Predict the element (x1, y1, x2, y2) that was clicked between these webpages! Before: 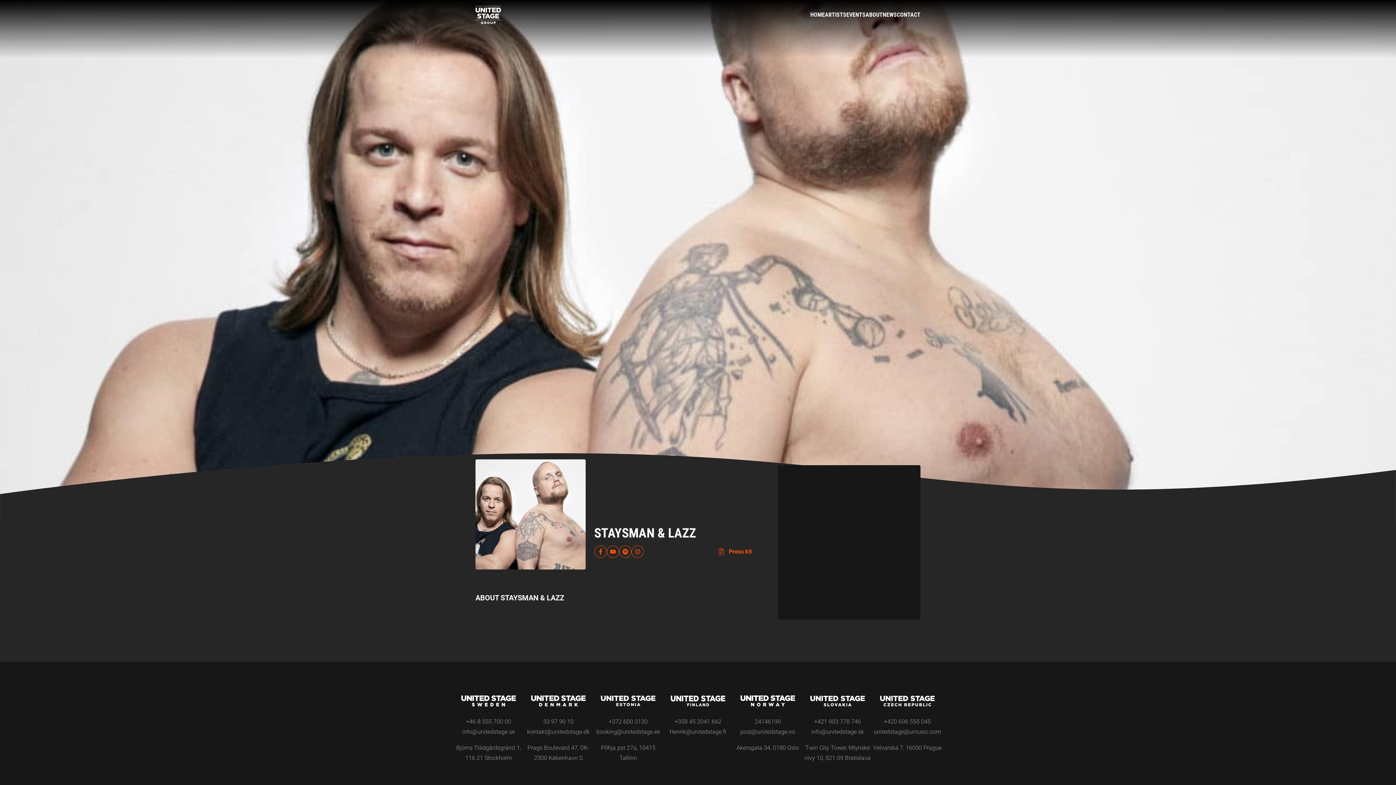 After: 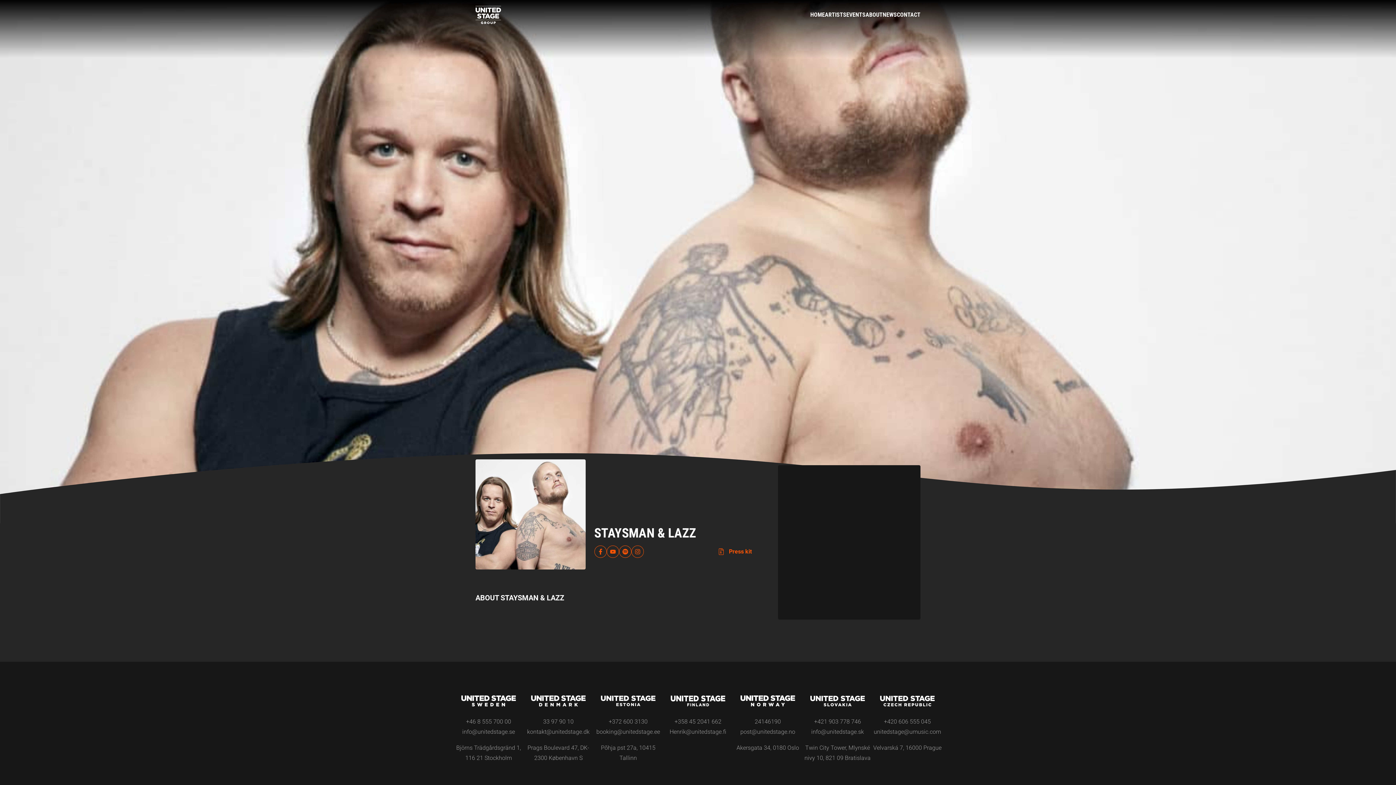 Action: bbox: (608, 718, 647, 725) label: +372 600 3130